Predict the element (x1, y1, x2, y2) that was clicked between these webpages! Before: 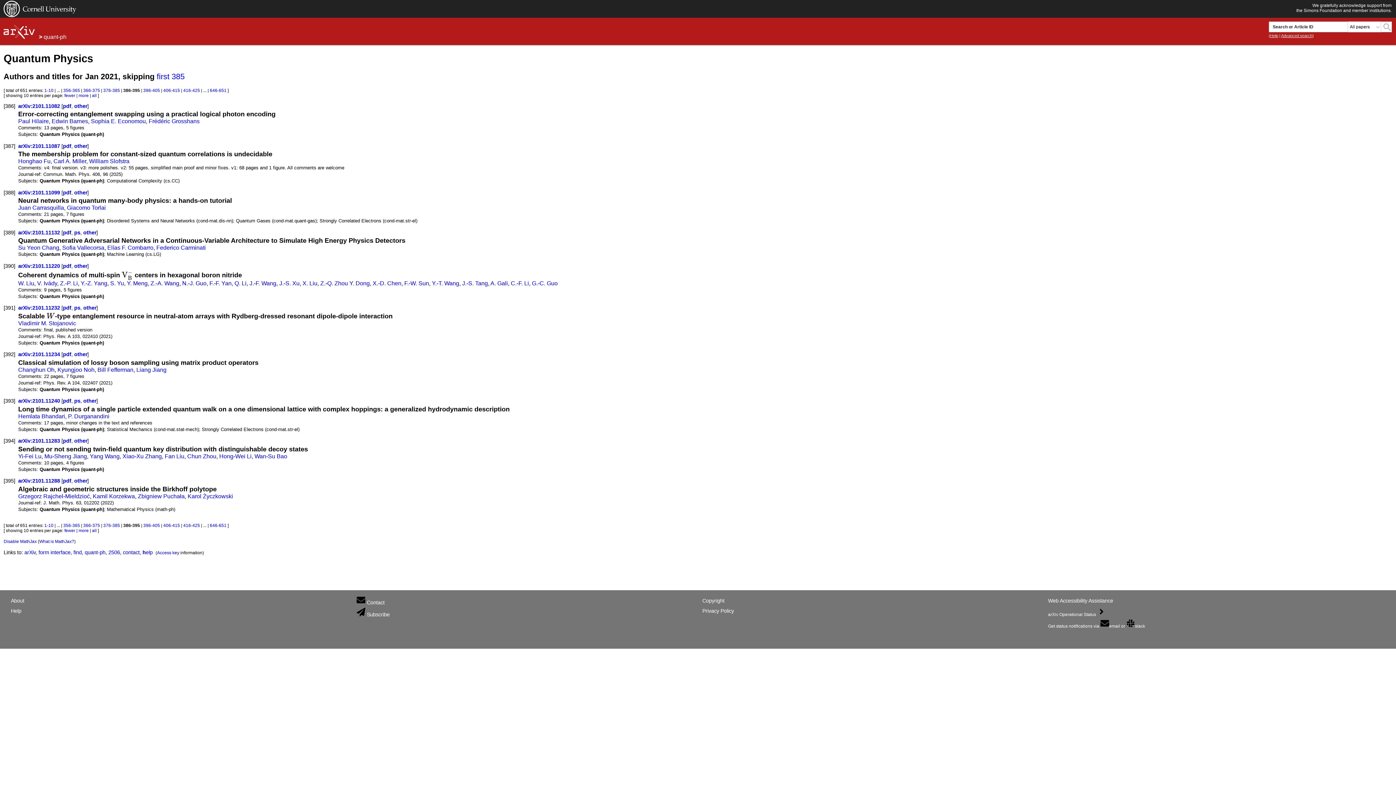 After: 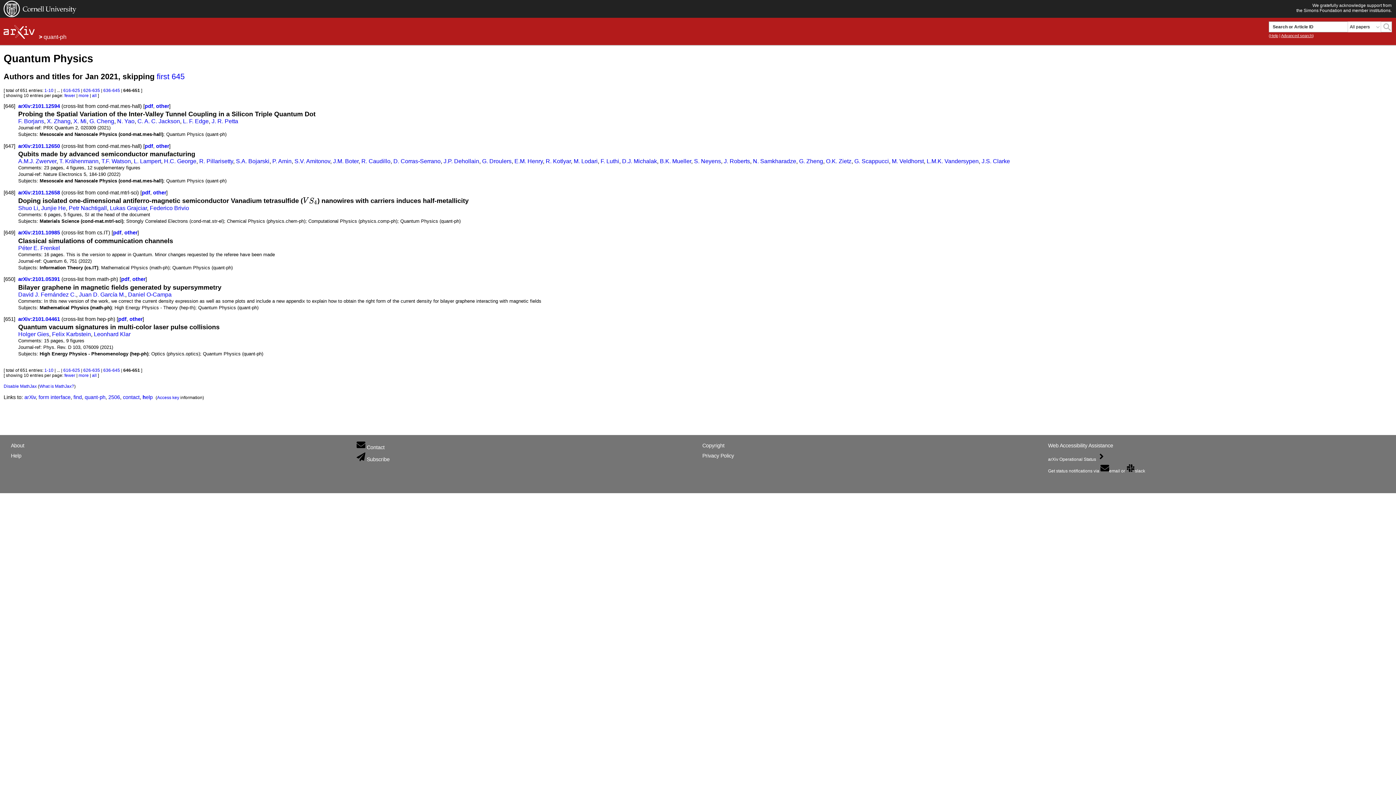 Action: bbox: (209, 87, 226, 92) label: 646-651